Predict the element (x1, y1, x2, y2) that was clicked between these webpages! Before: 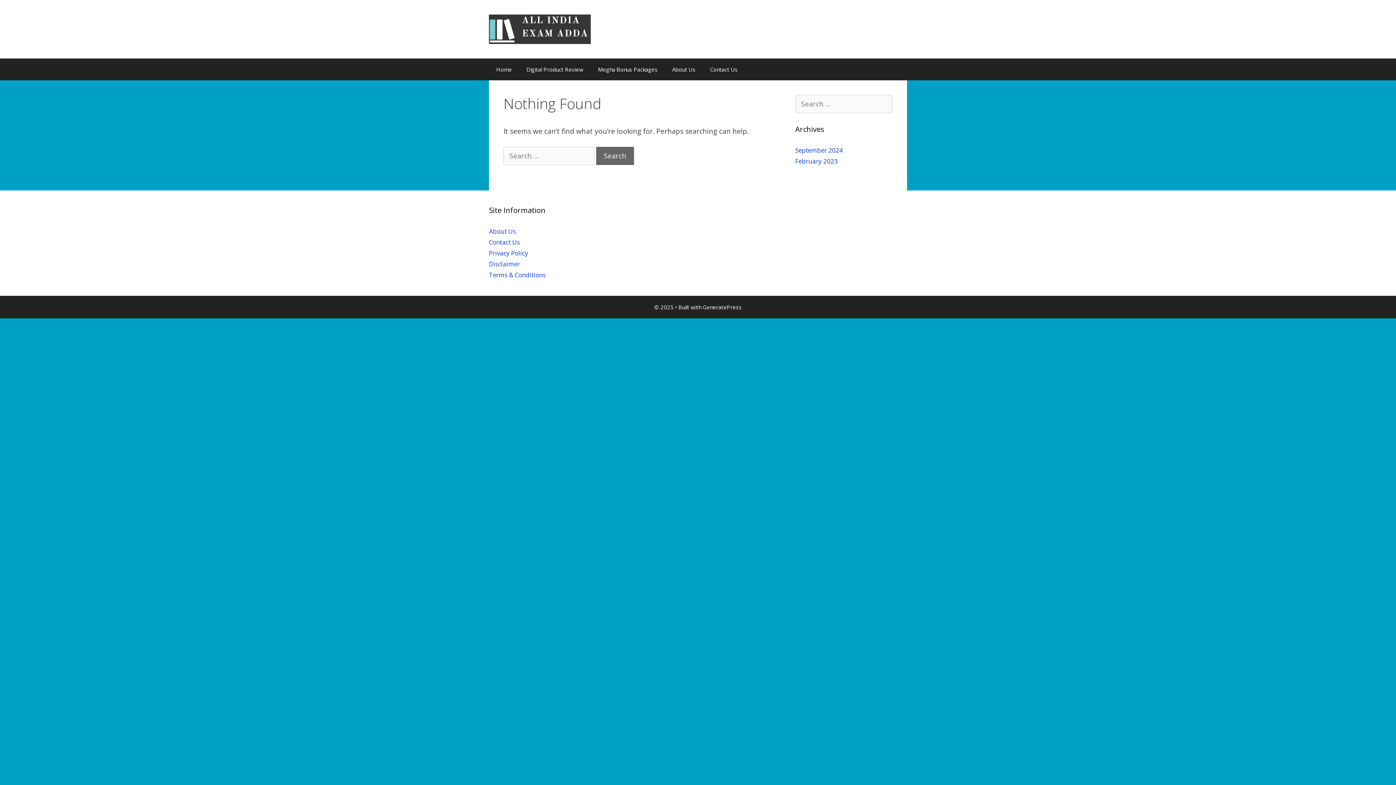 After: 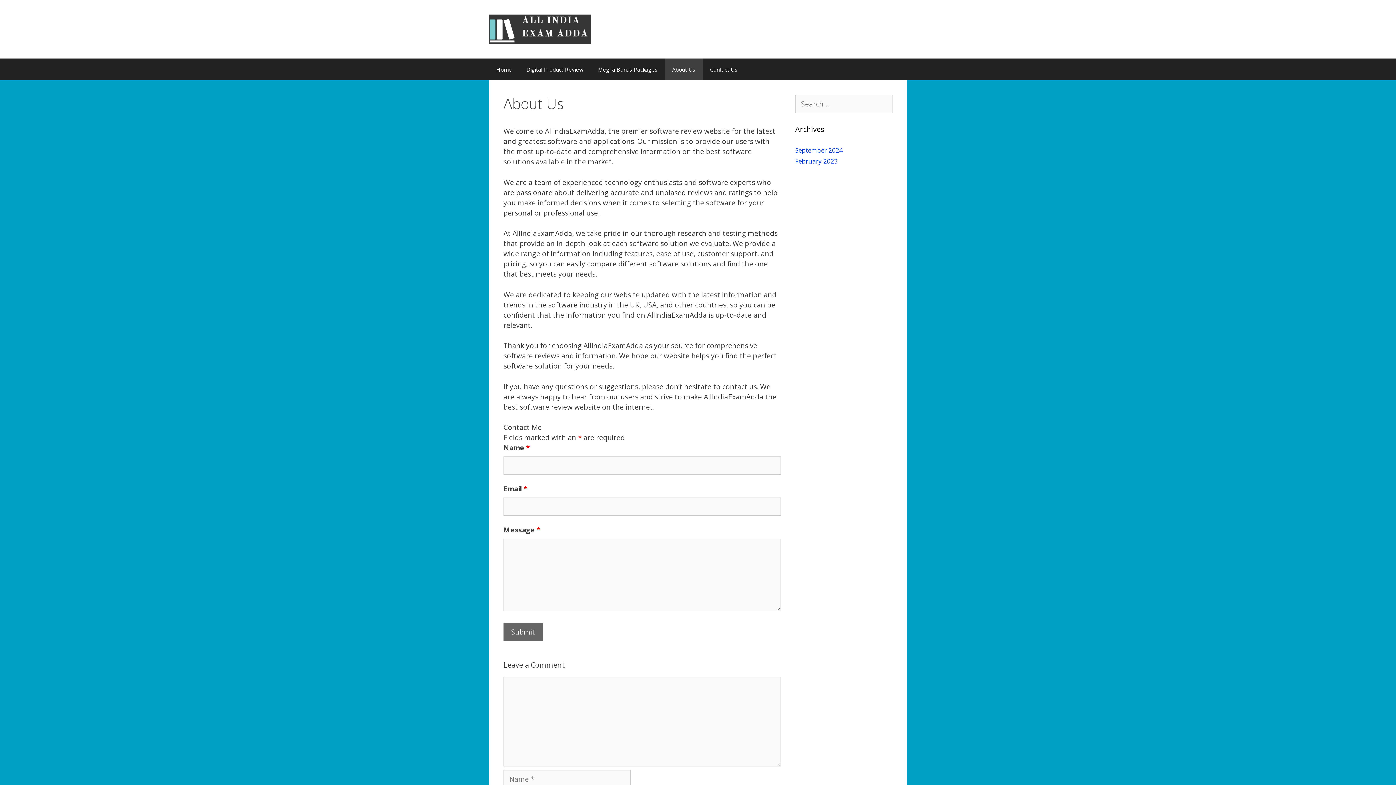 Action: label: About Us bbox: (489, 227, 516, 235)